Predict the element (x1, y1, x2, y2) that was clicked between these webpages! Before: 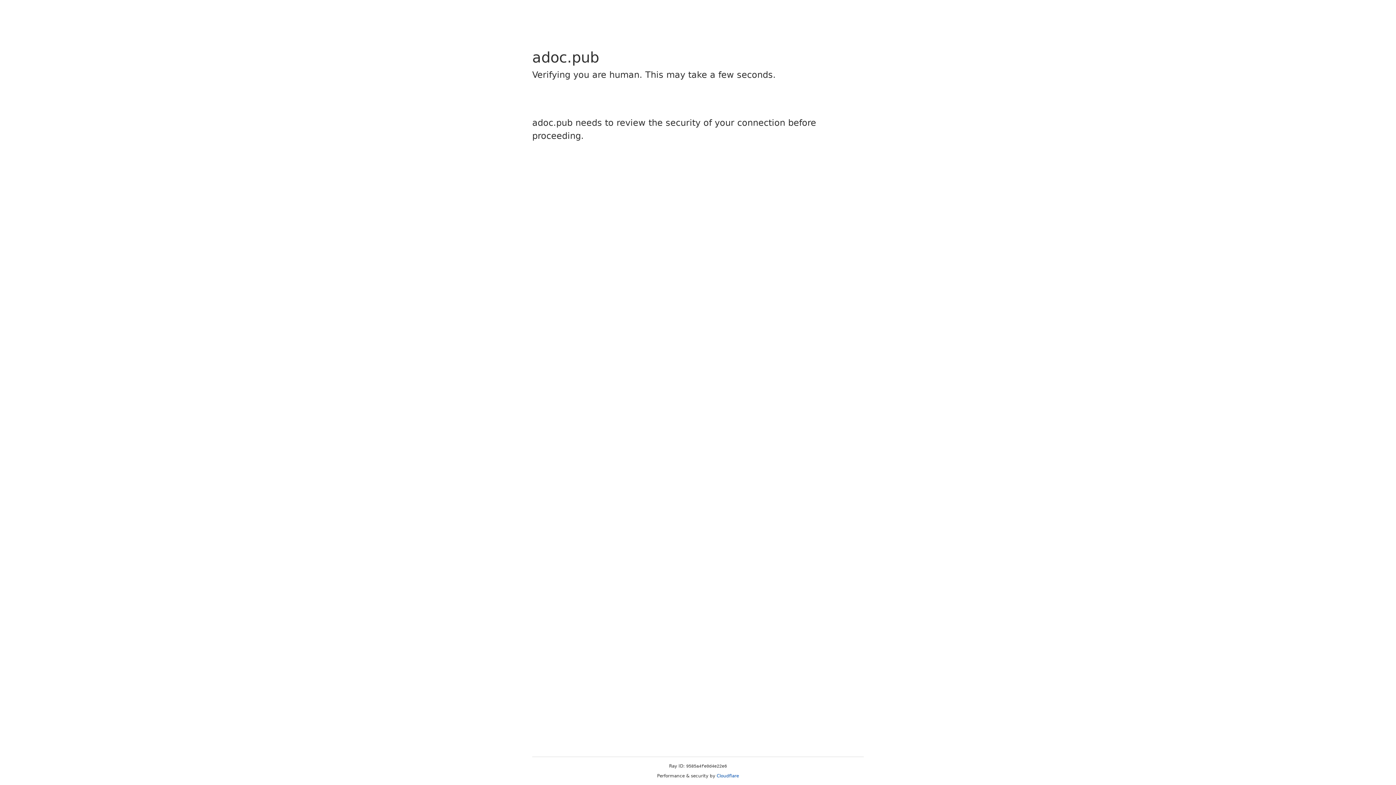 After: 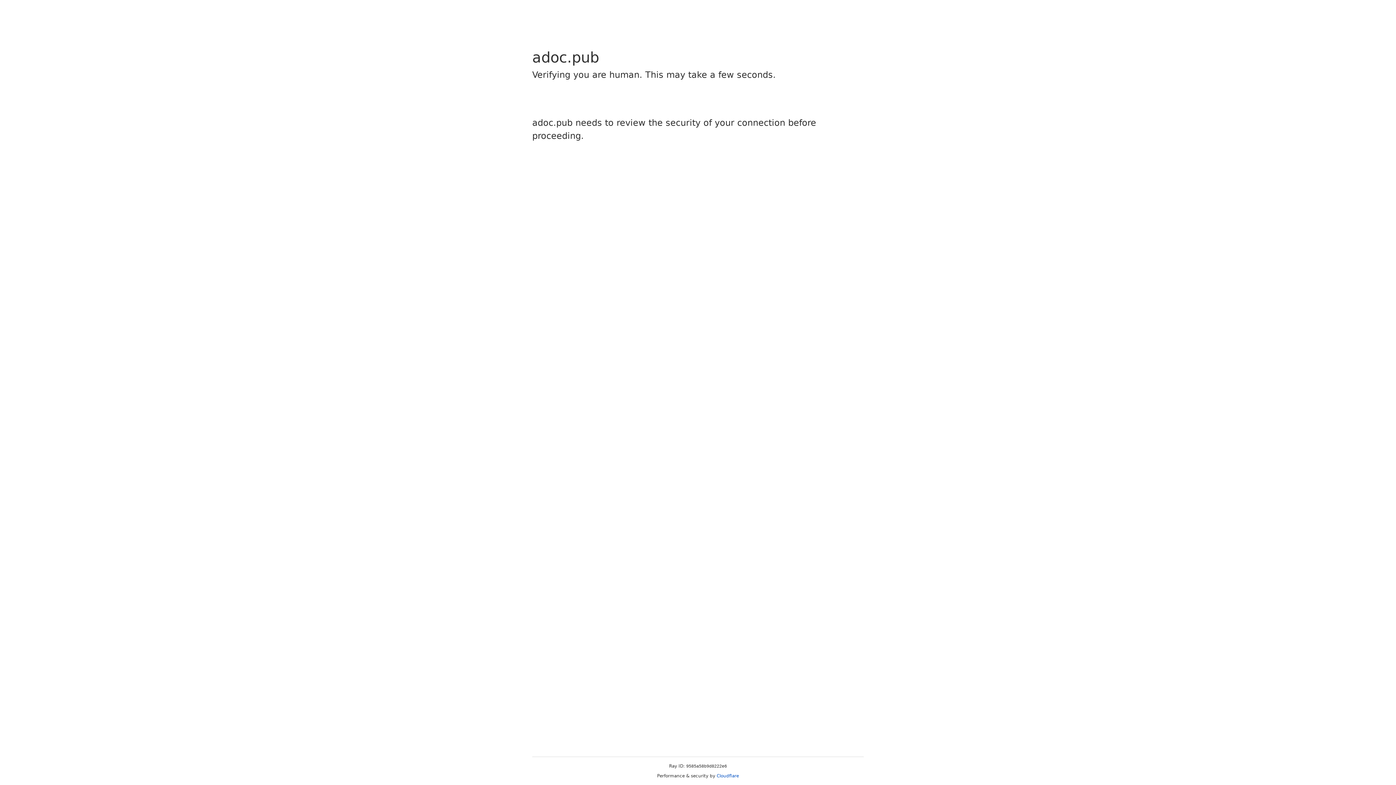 Action: bbox: (716, 773, 739, 778) label: Cloudflare